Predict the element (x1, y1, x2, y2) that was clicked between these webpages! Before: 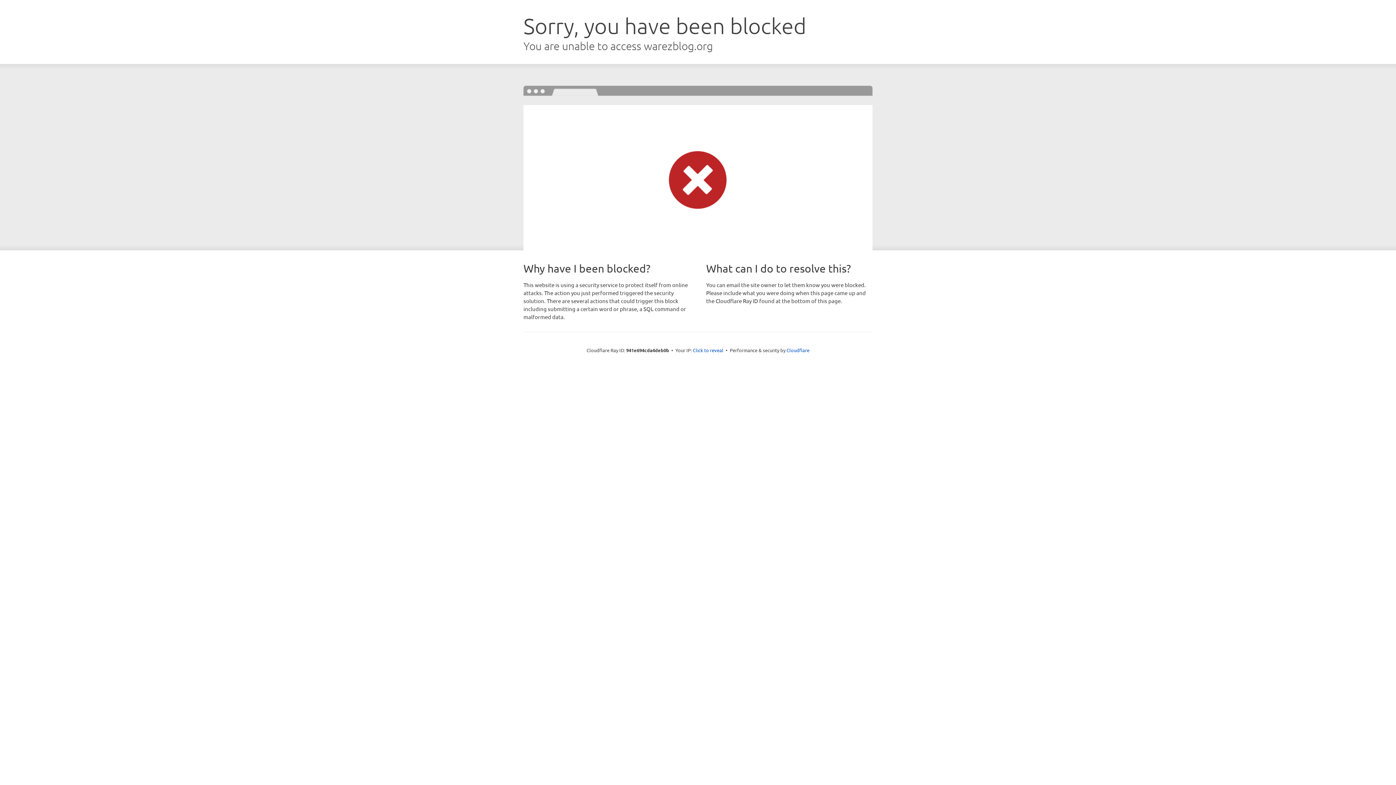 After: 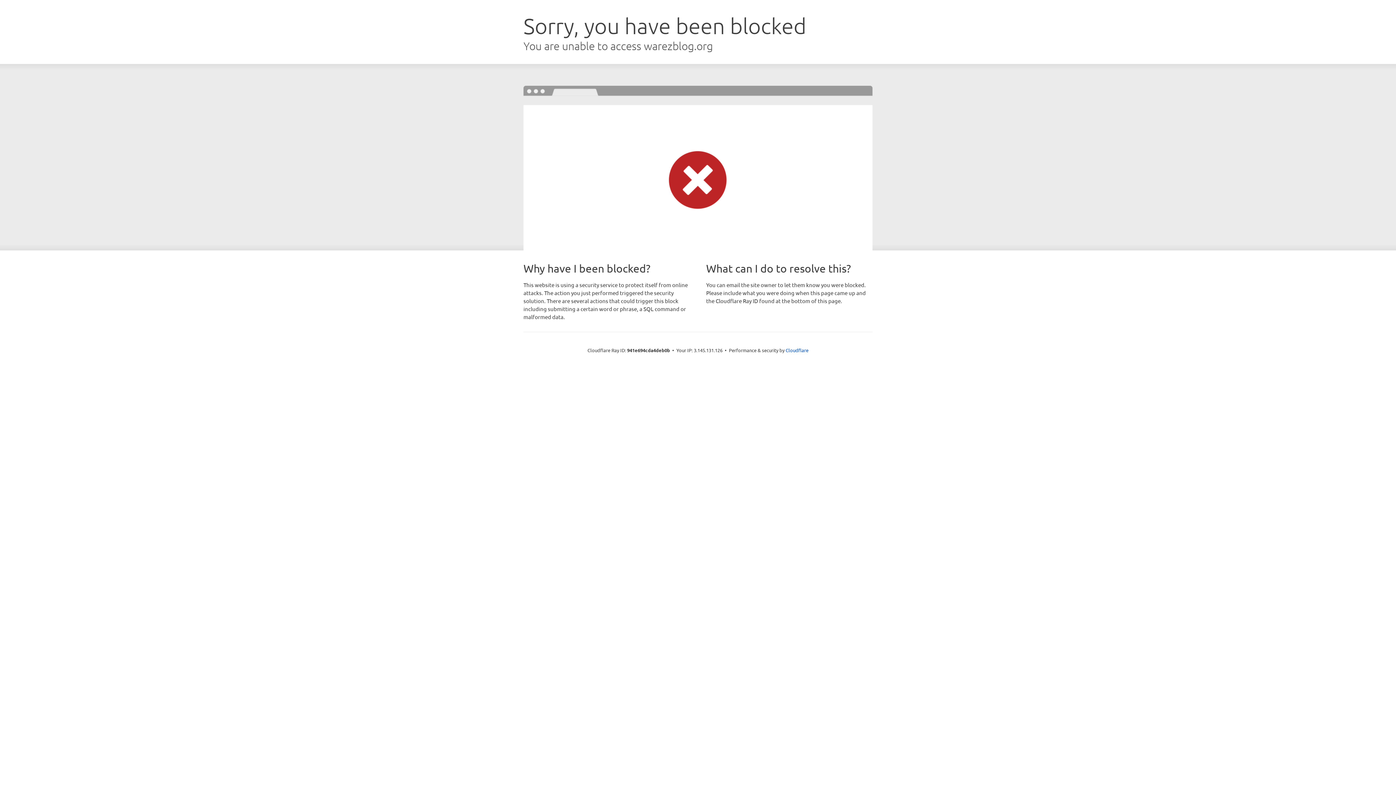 Action: bbox: (693, 346, 723, 353) label: Click to reveal